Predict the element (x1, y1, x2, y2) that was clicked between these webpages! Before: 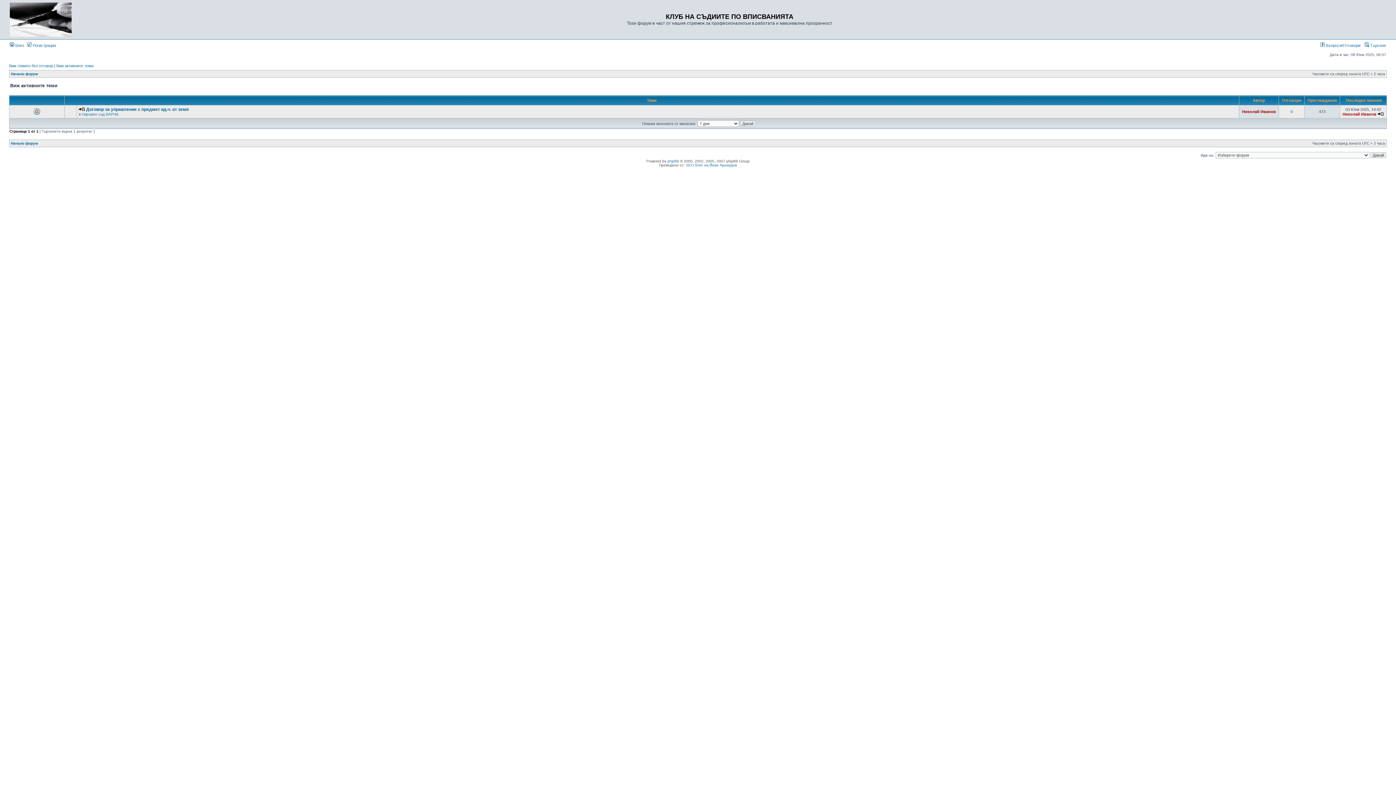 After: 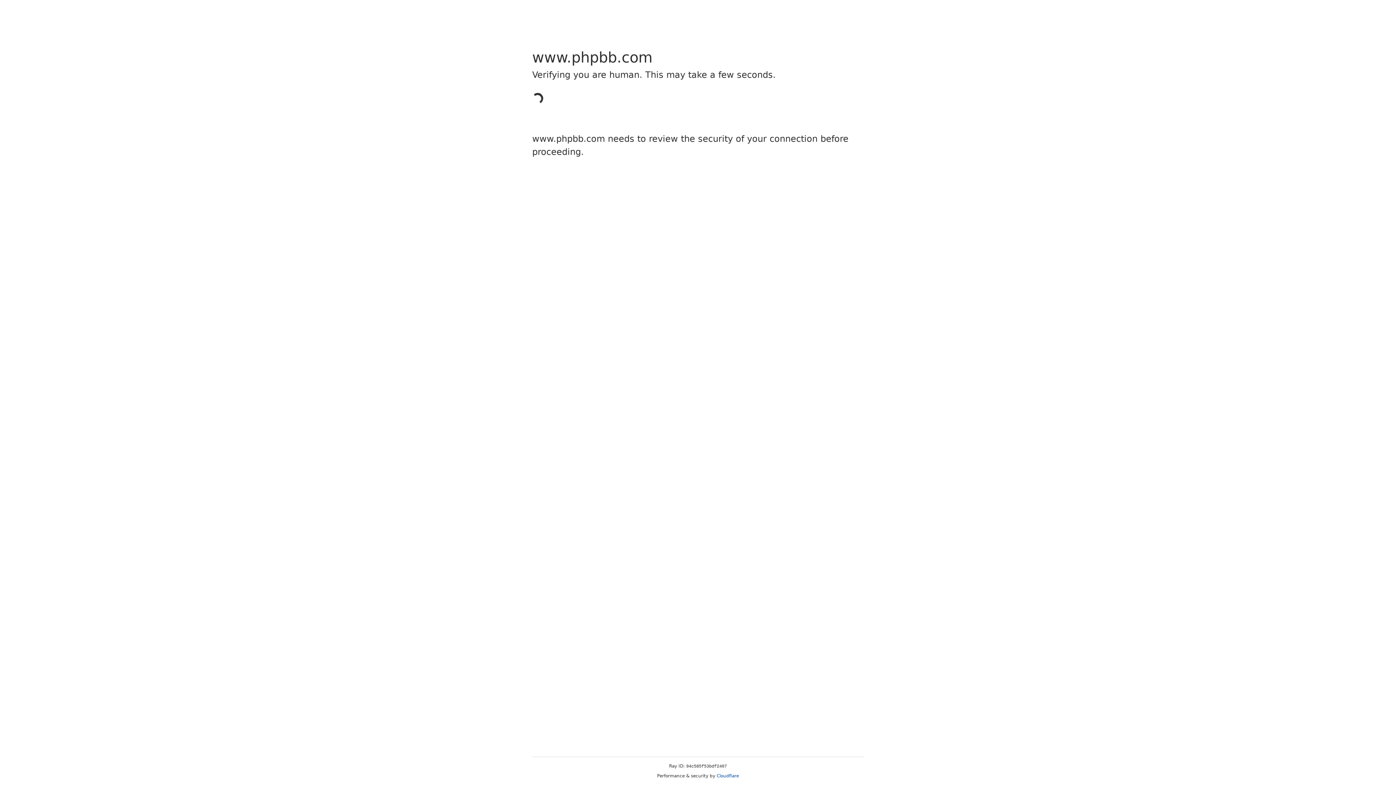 Action: label: phpBB bbox: (667, 159, 679, 163)